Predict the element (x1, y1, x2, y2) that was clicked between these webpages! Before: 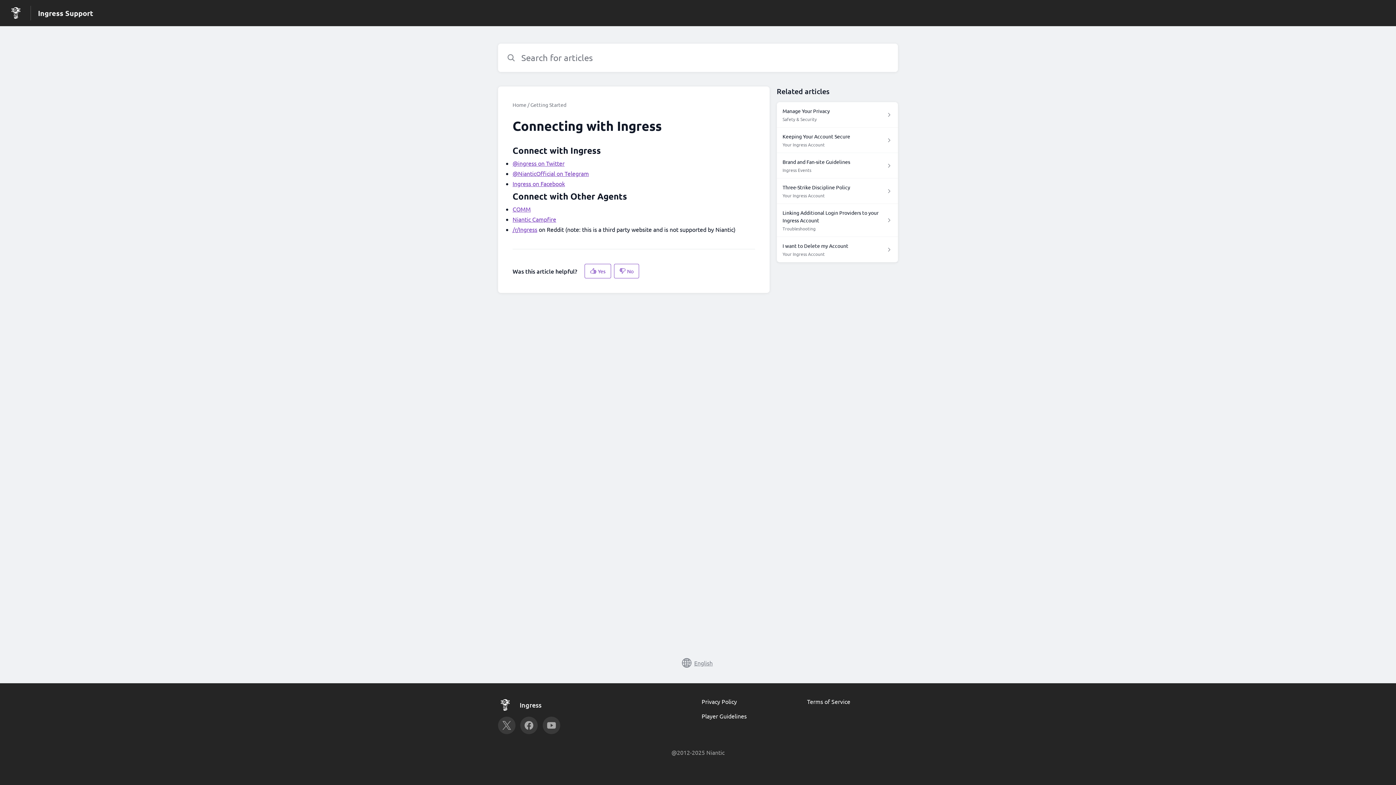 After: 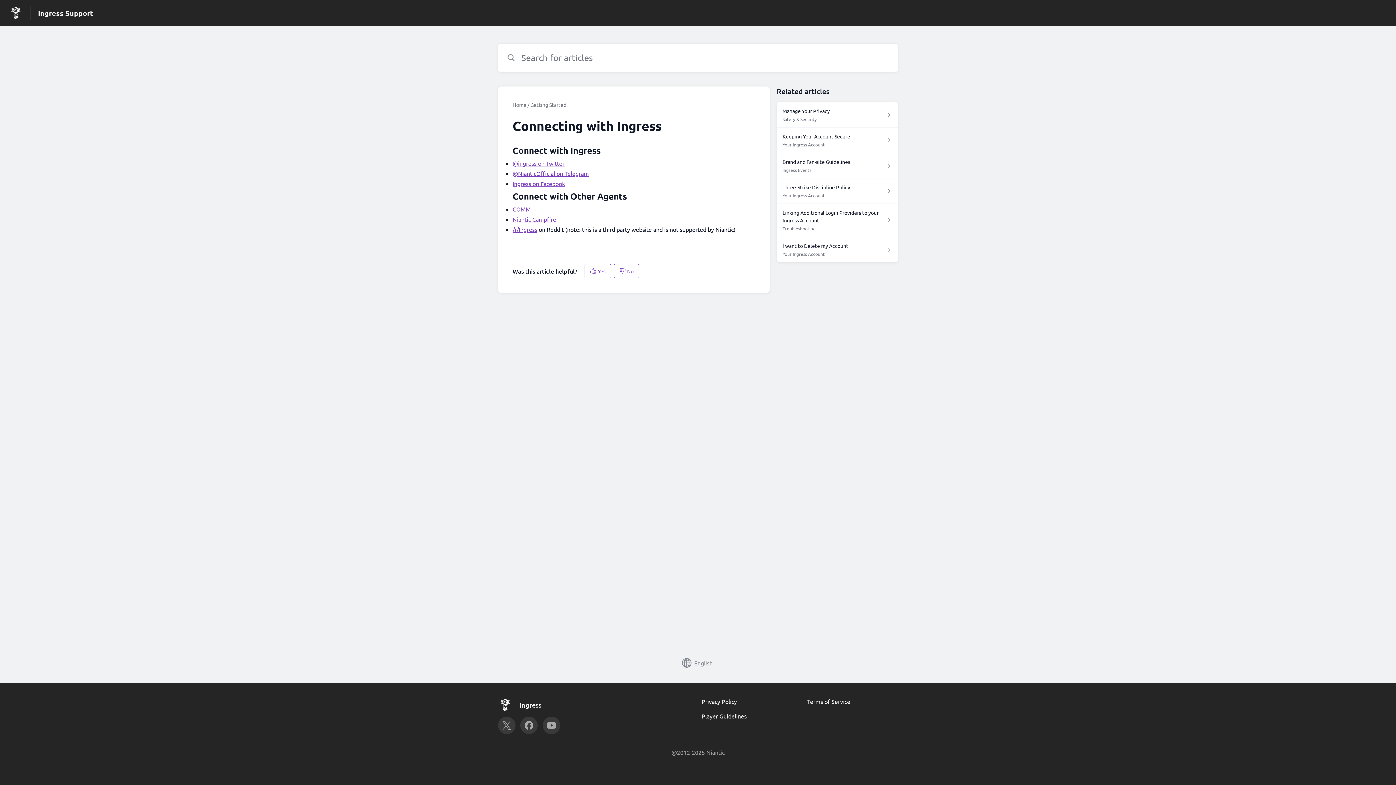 Action: bbox: (498, 698, 548, 712) label: Ingress